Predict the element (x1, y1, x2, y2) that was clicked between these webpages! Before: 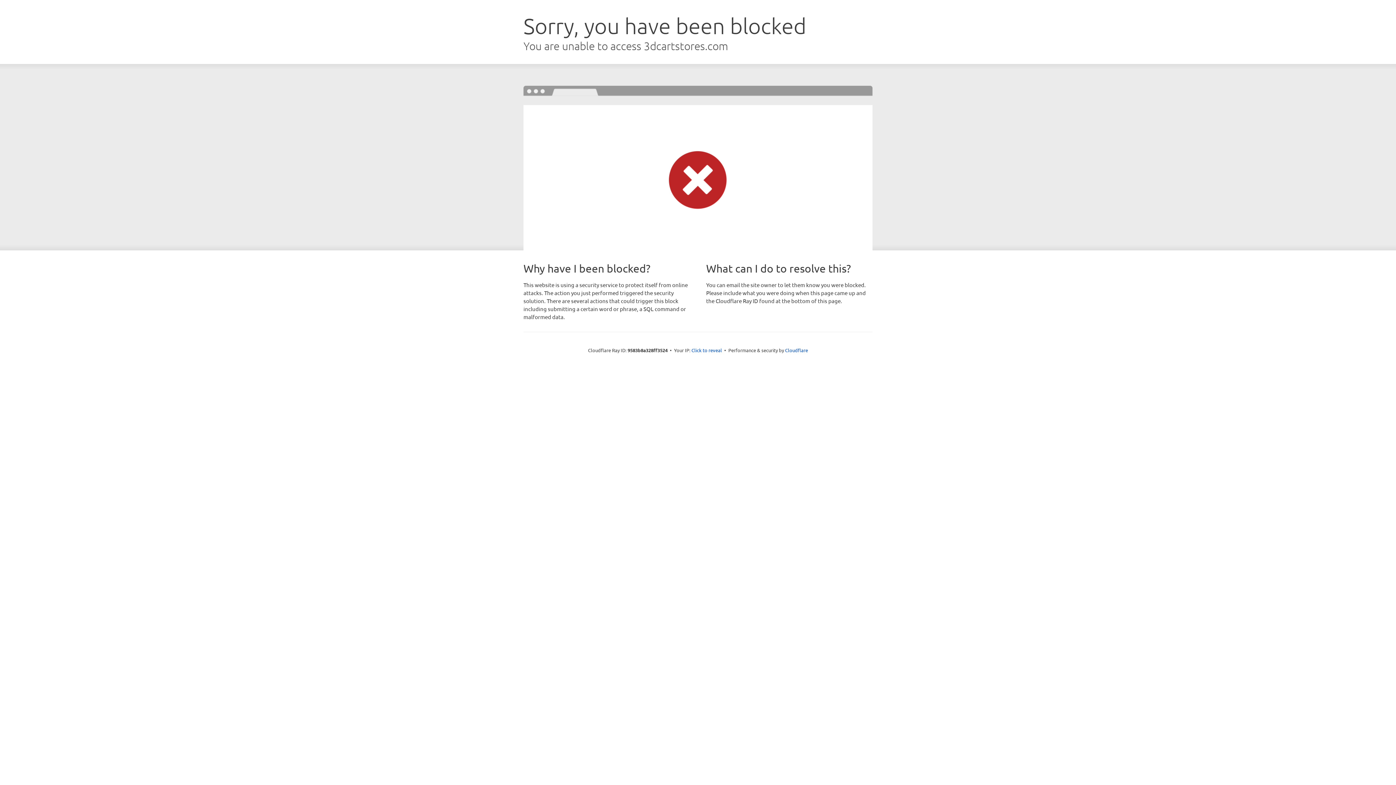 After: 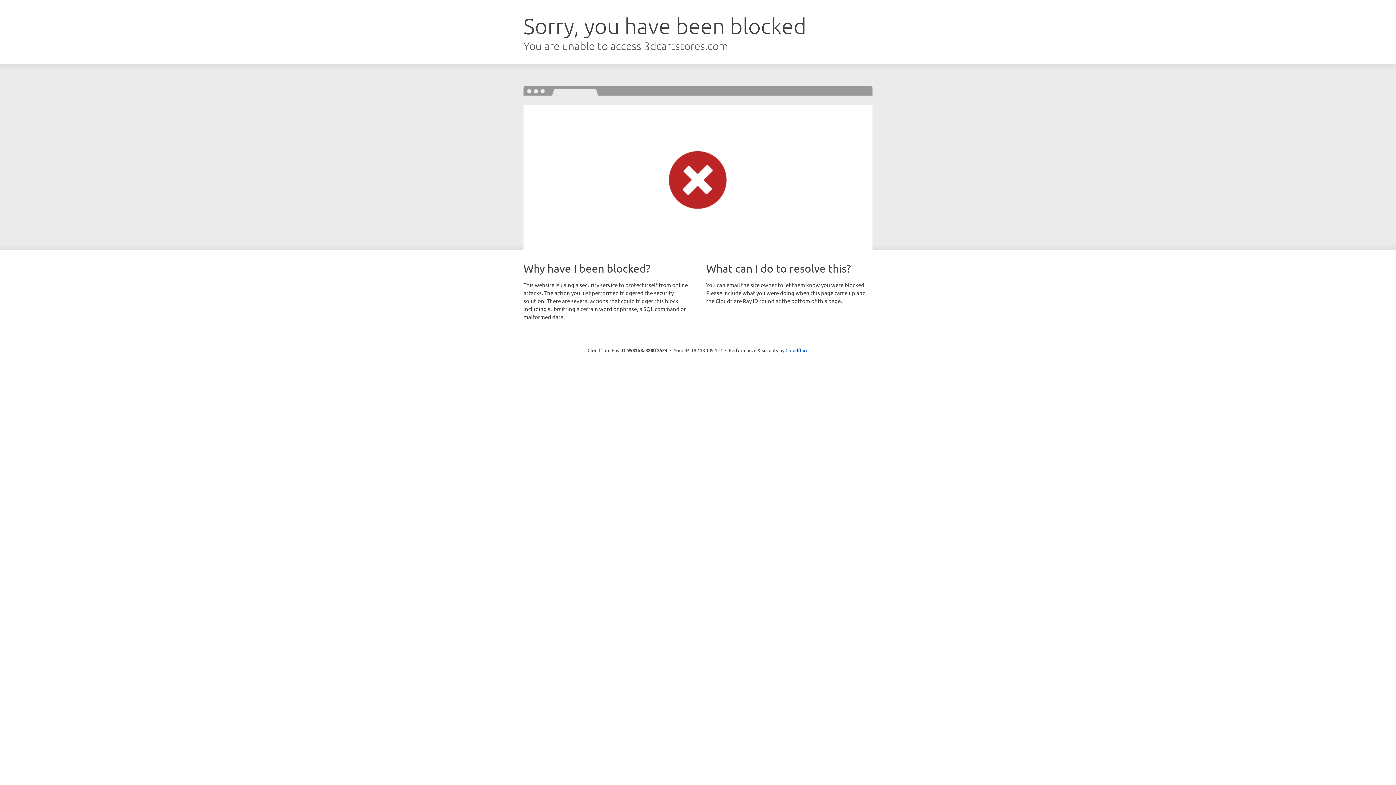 Action: bbox: (691, 346, 722, 353) label: Click to reveal